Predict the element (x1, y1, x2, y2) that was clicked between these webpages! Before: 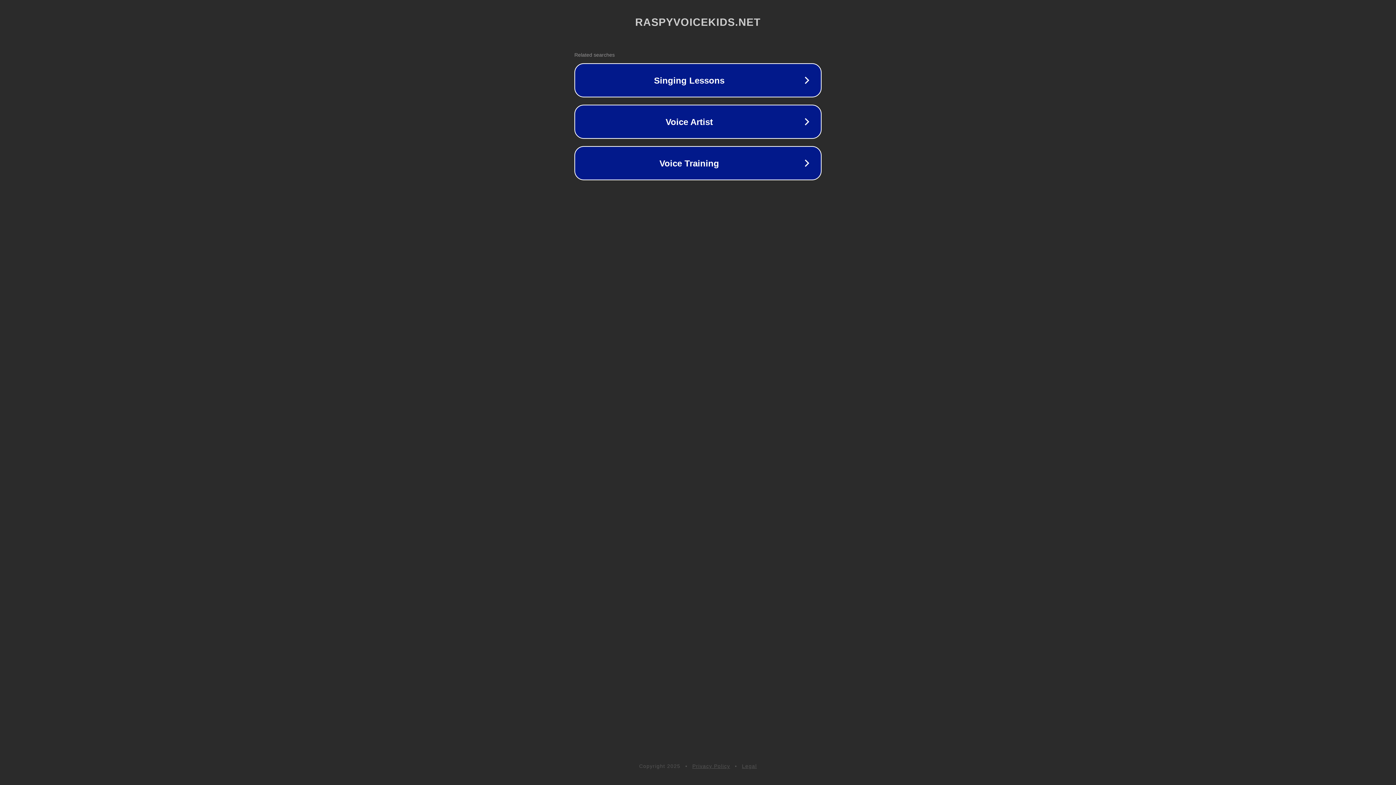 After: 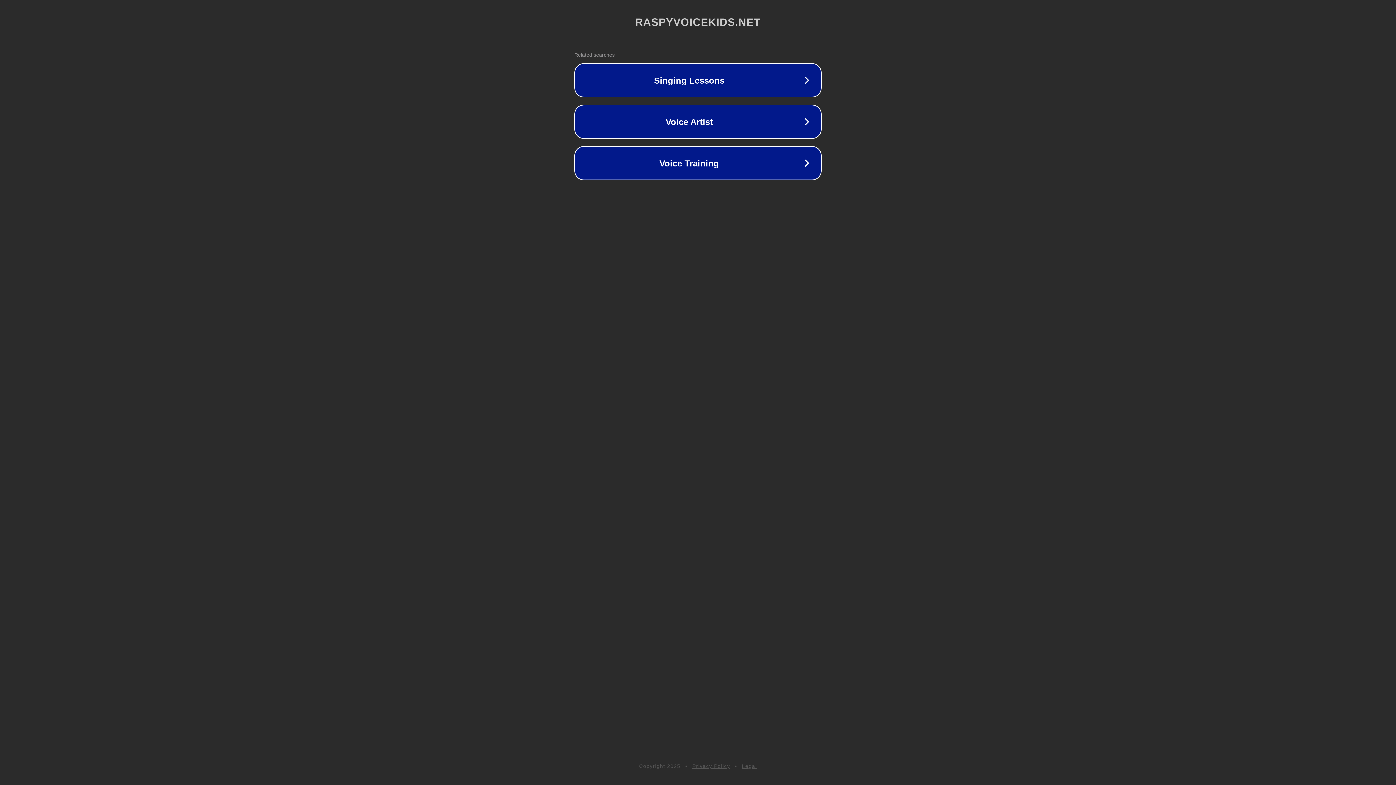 Action: bbox: (692, 763, 730, 769) label: Privacy Policy